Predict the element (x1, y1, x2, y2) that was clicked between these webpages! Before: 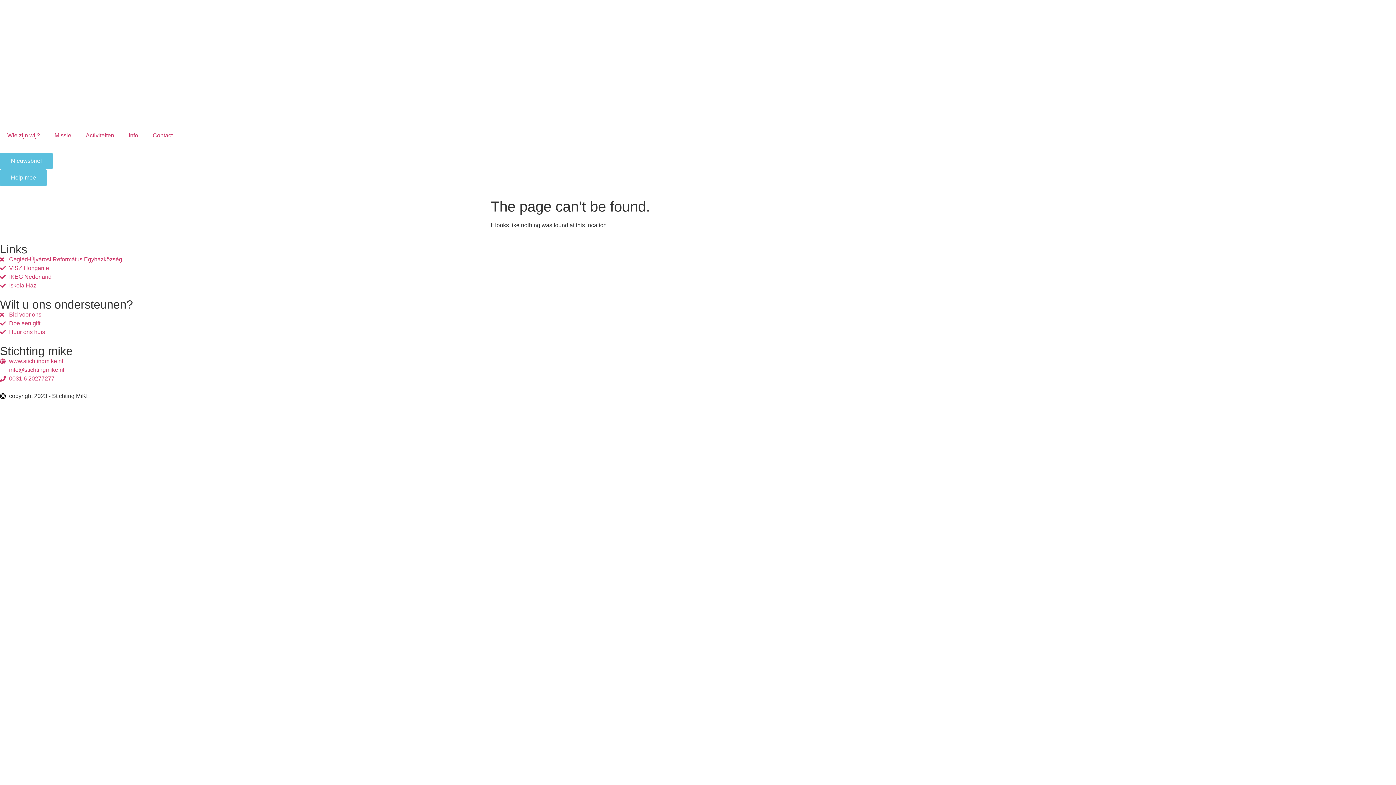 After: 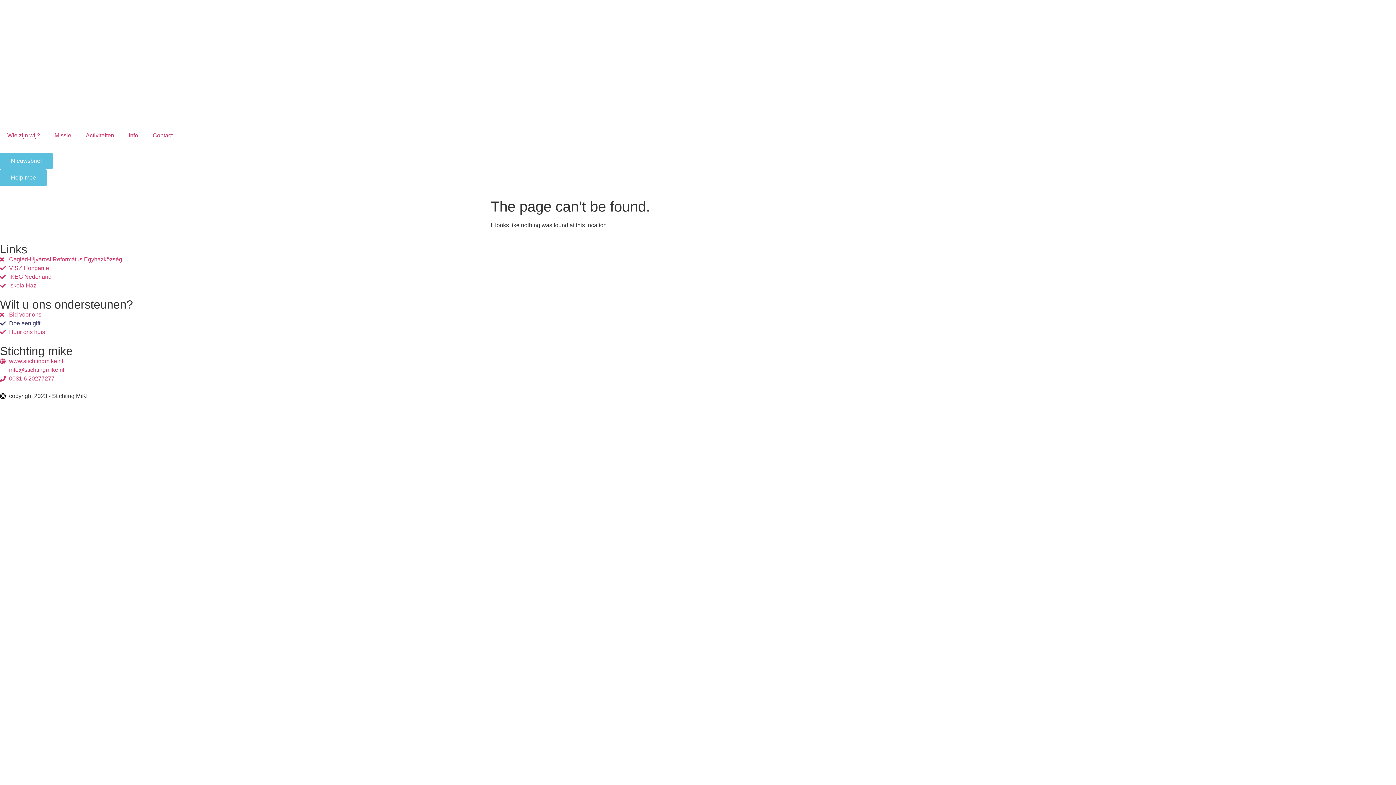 Action: bbox: (0, 319, 1396, 328) label: Doe een gift